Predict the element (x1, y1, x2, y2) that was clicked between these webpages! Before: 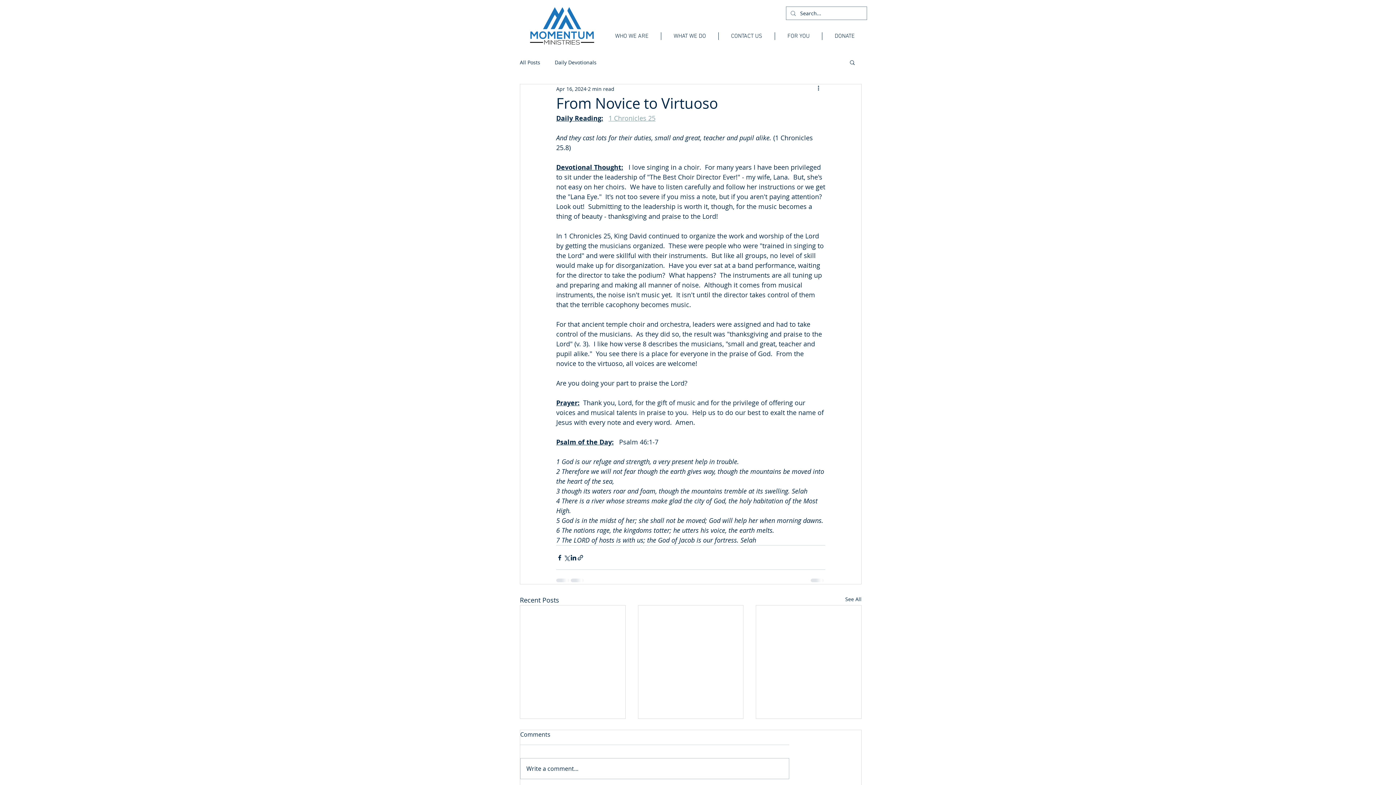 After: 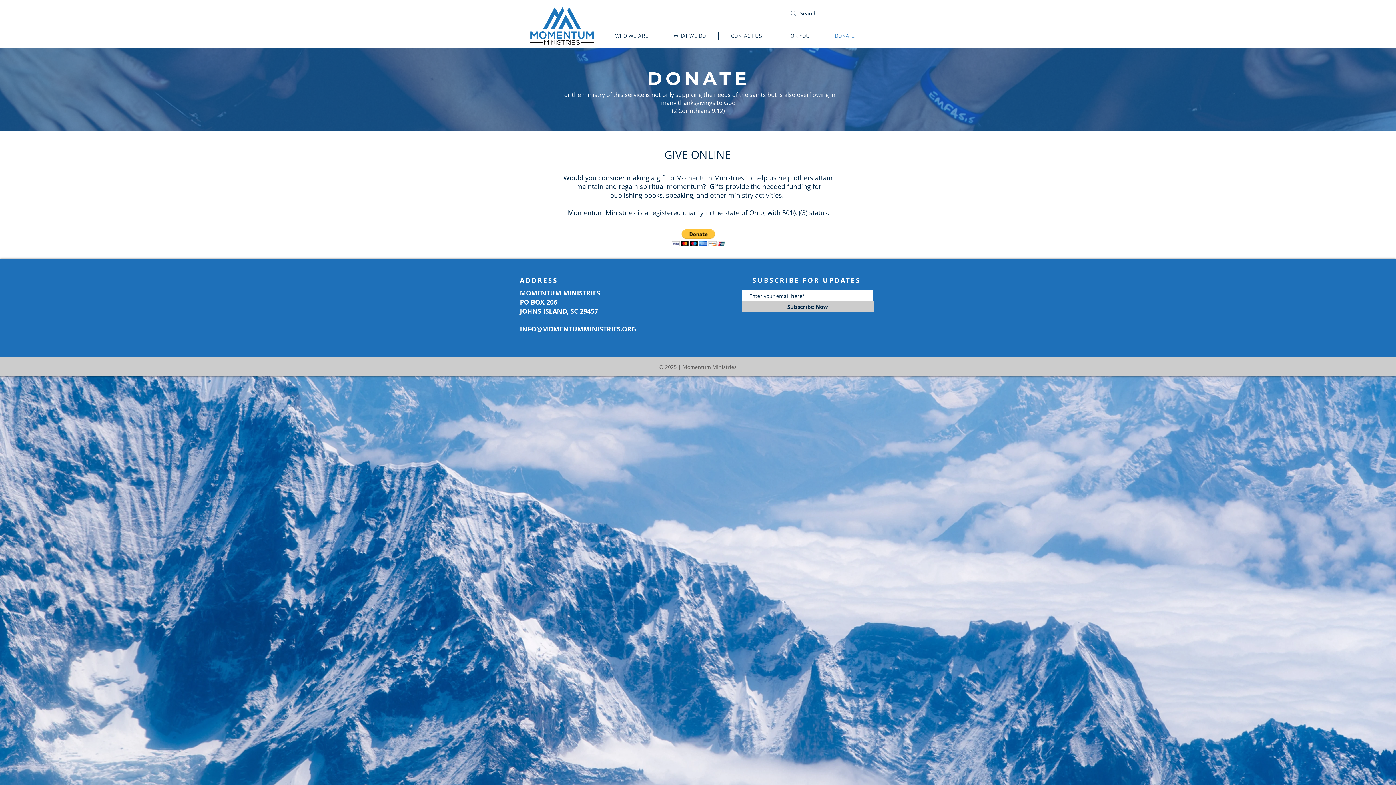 Action: bbox: (822, 32, 867, 40) label: DONATE